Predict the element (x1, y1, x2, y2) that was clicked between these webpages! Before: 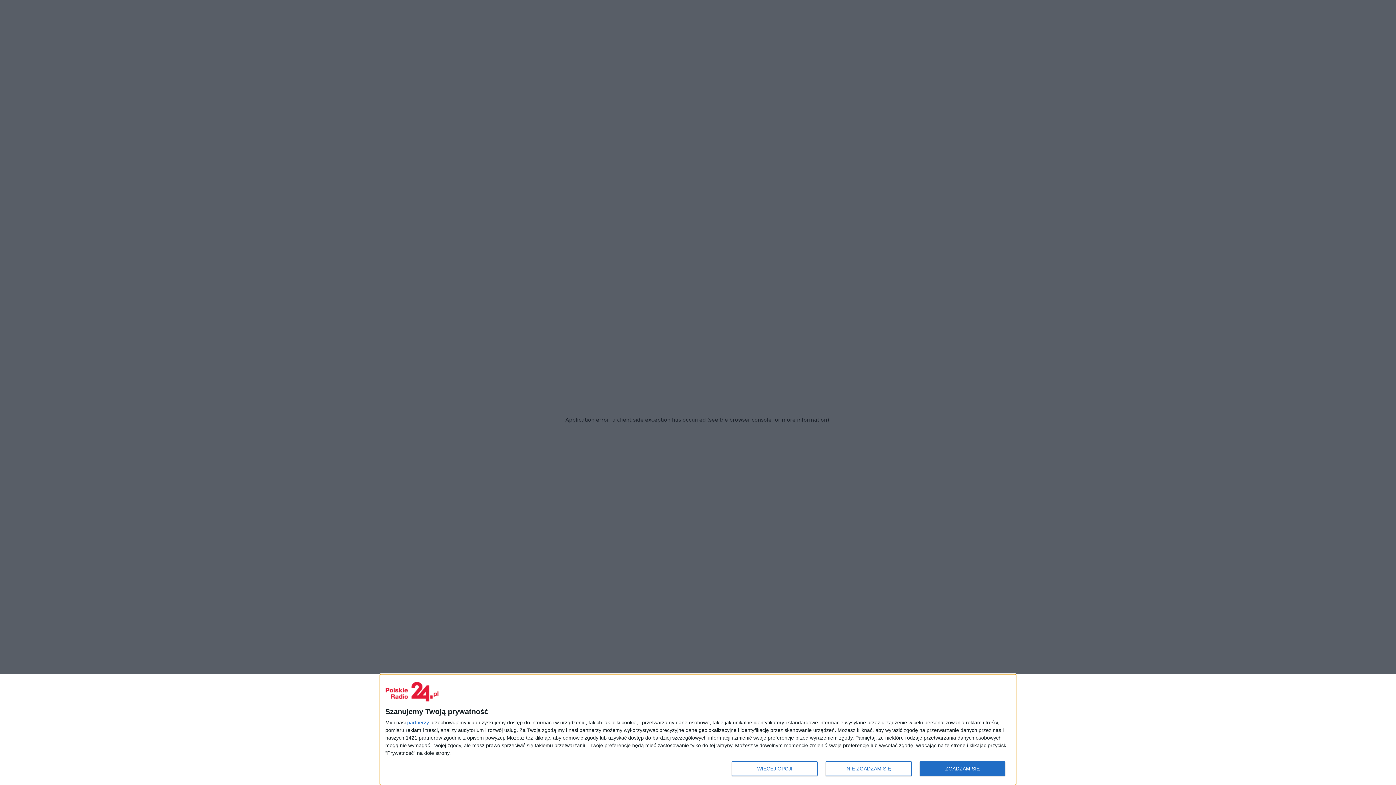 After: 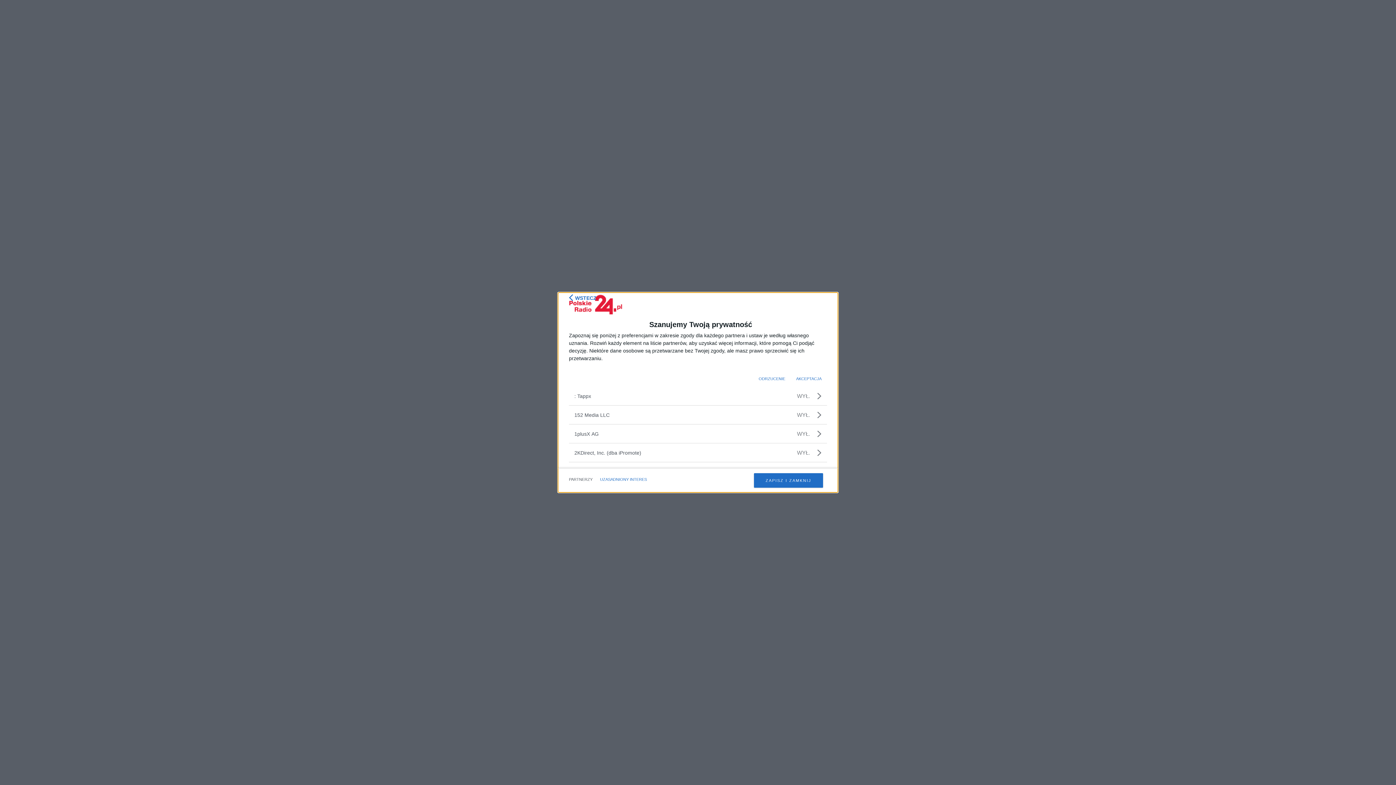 Action: label: partnerzy bbox: (407, 720, 429, 725)